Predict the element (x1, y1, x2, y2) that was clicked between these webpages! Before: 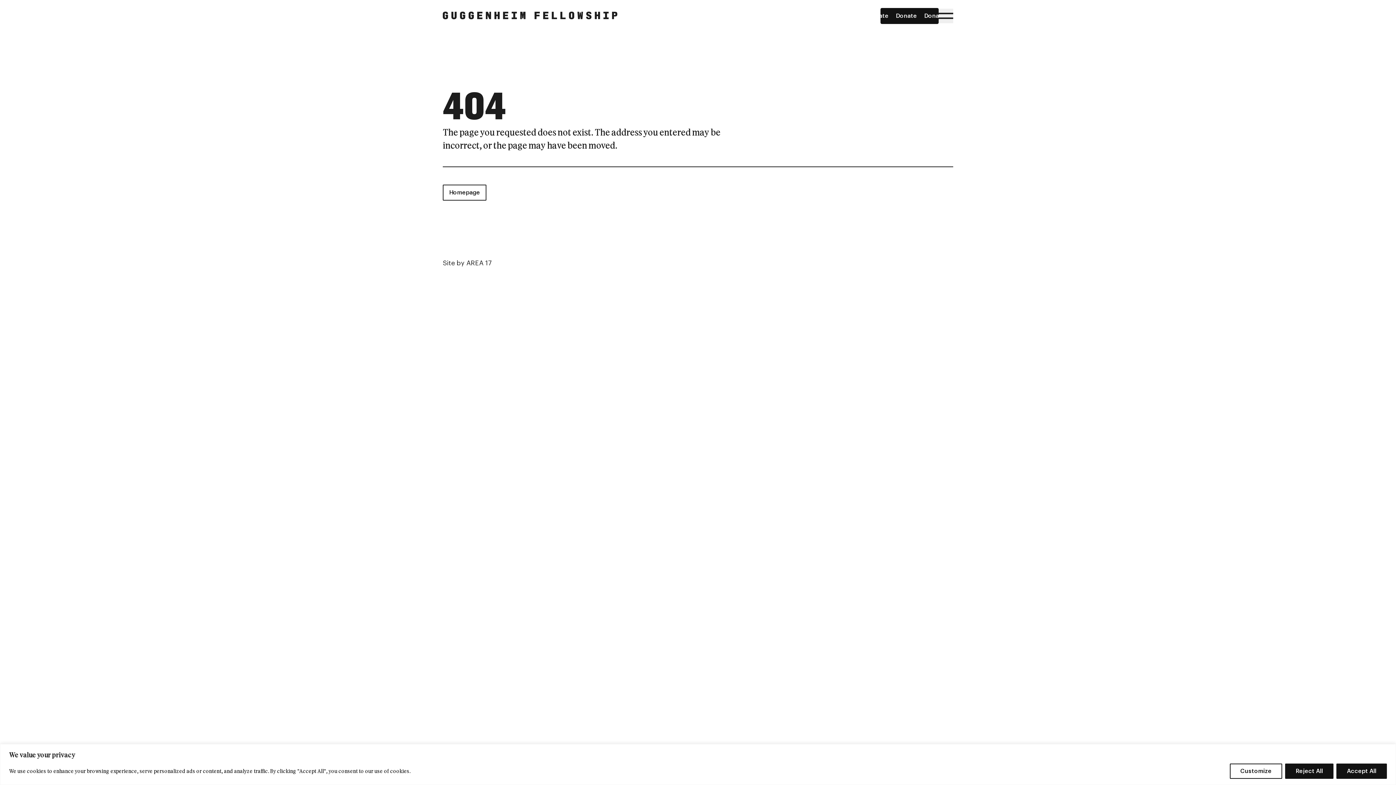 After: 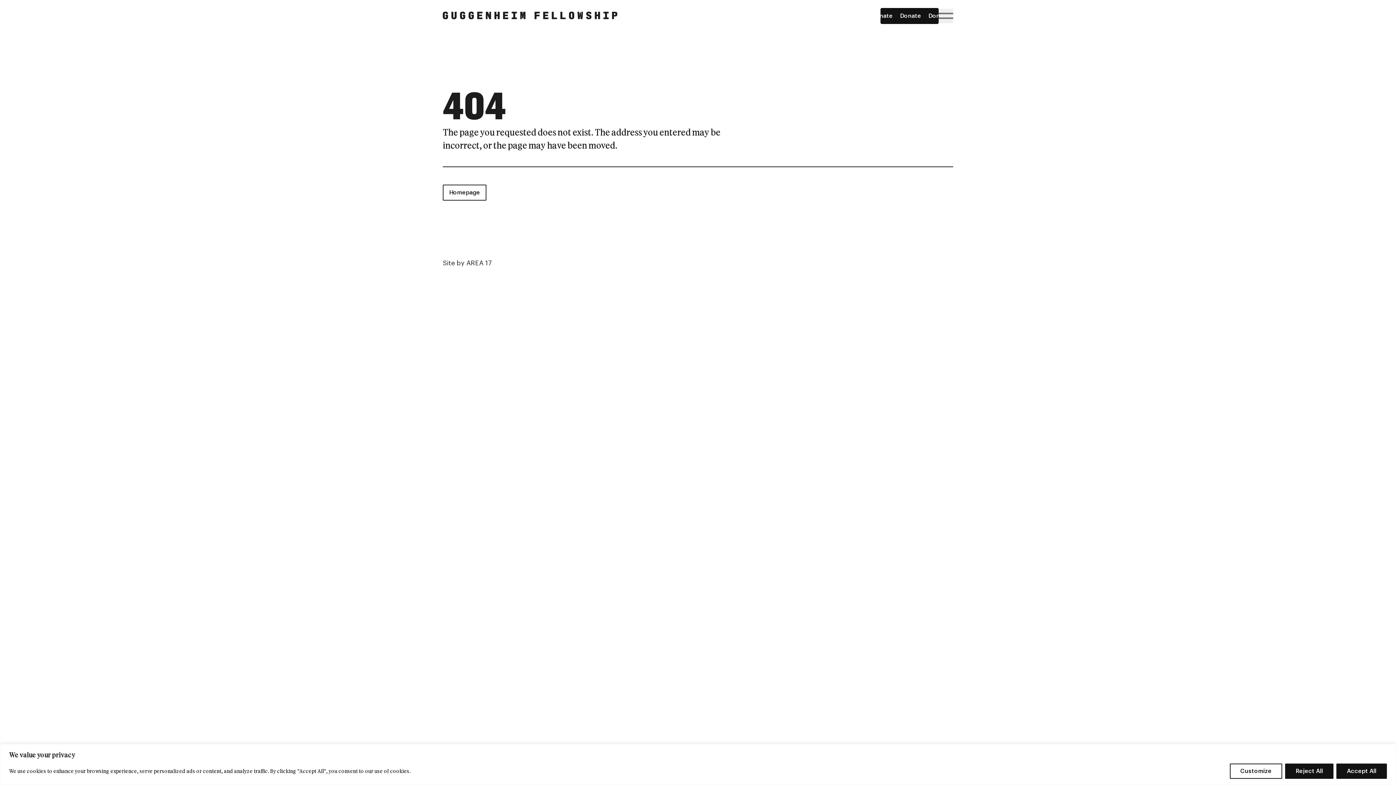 Action: bbox: (938, 8, 953, 23) label: Menu